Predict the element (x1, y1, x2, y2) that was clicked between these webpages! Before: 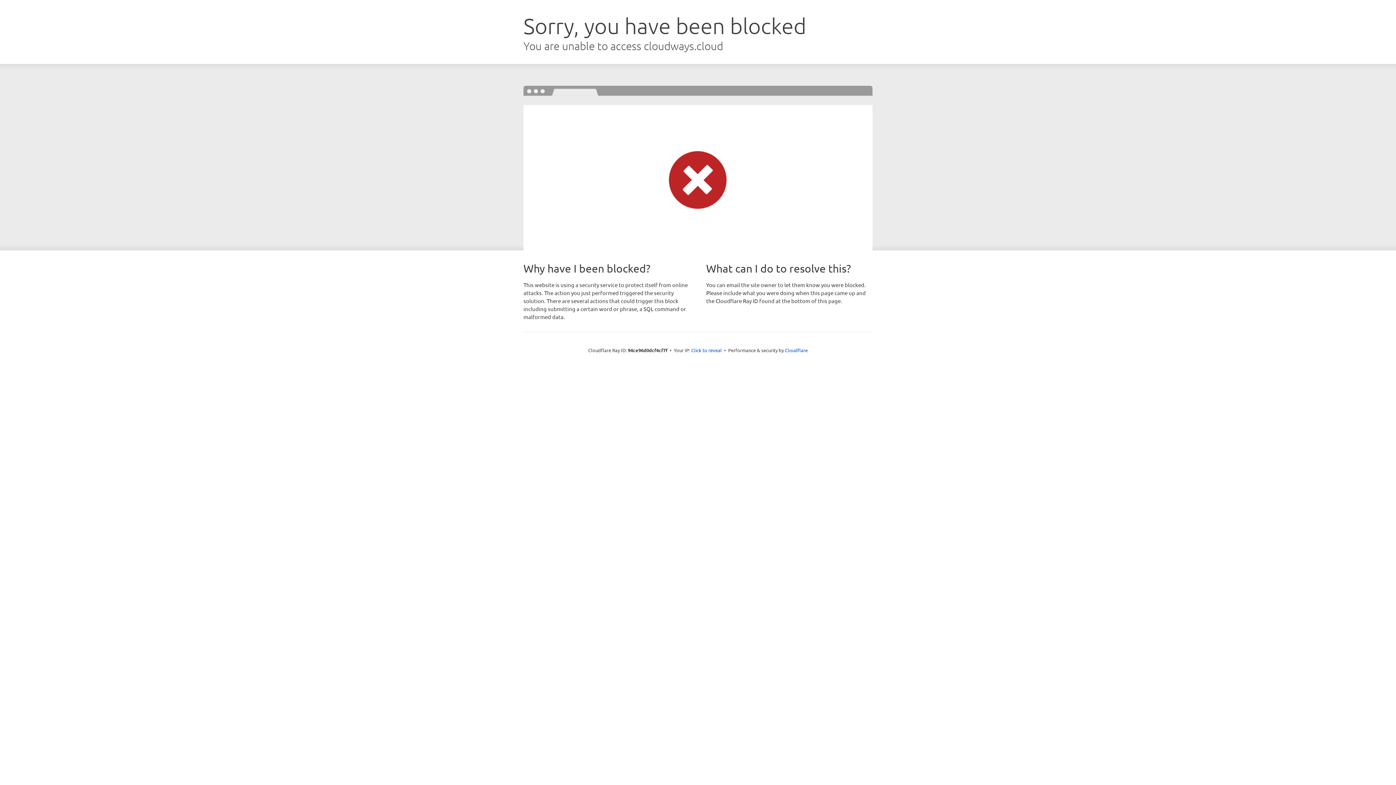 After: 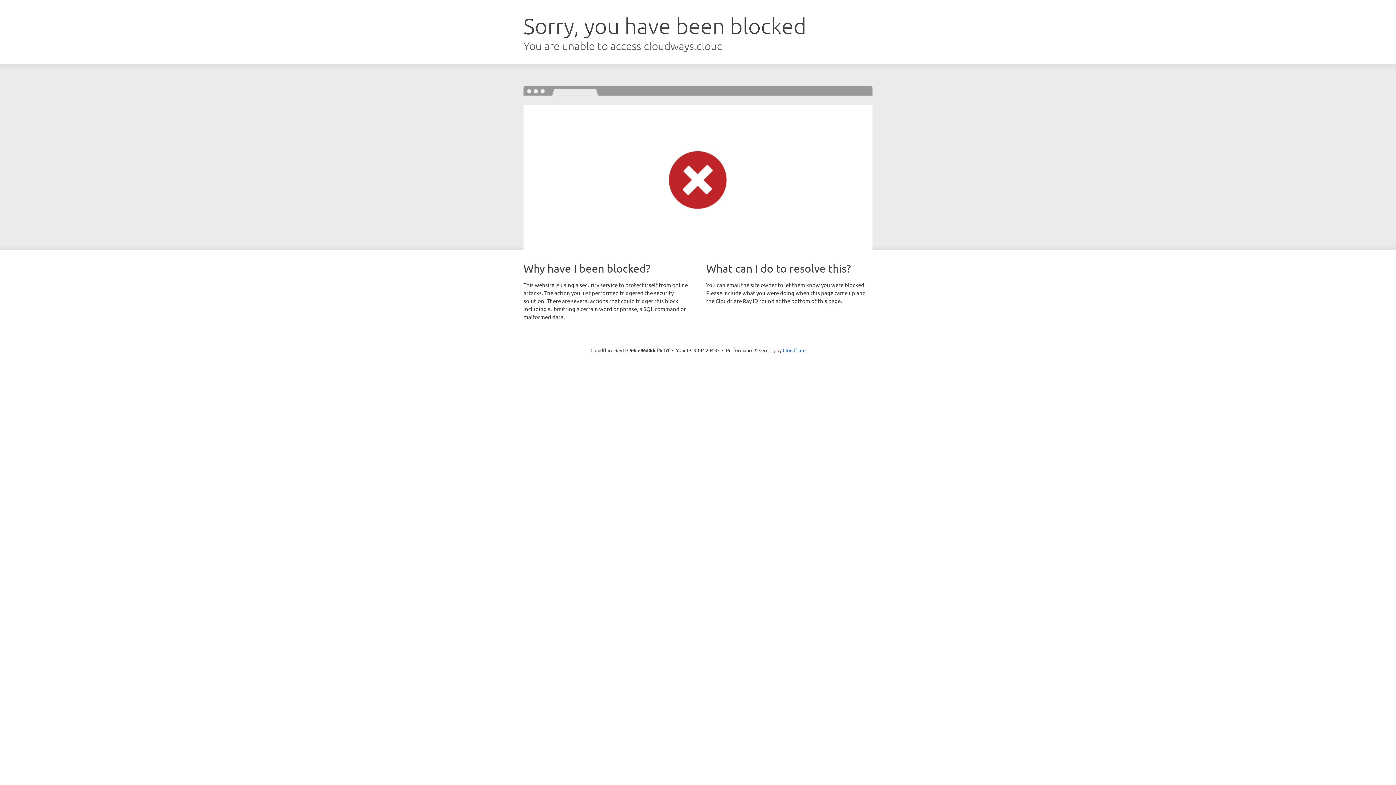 Action: bbox: (691, 346, 722, 353) label: Click to reveal